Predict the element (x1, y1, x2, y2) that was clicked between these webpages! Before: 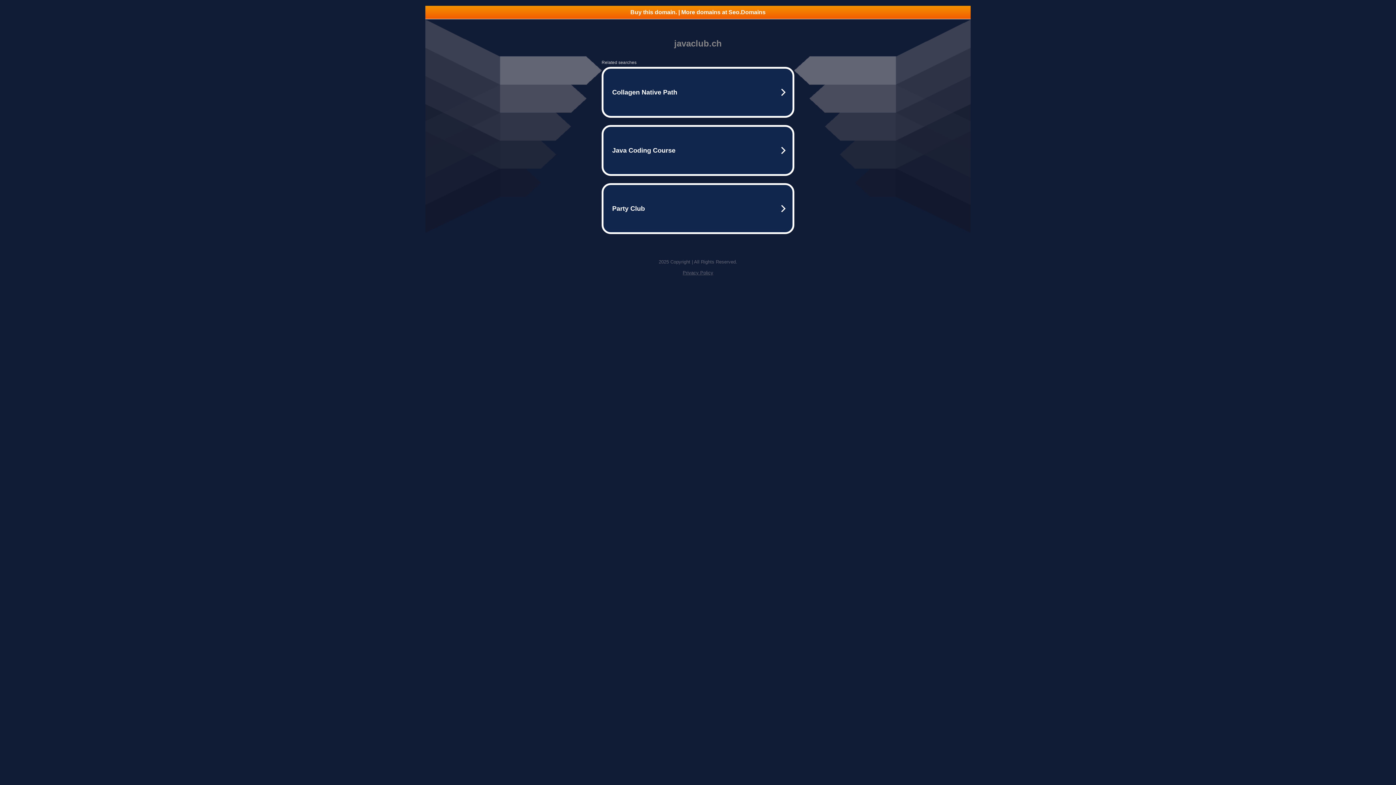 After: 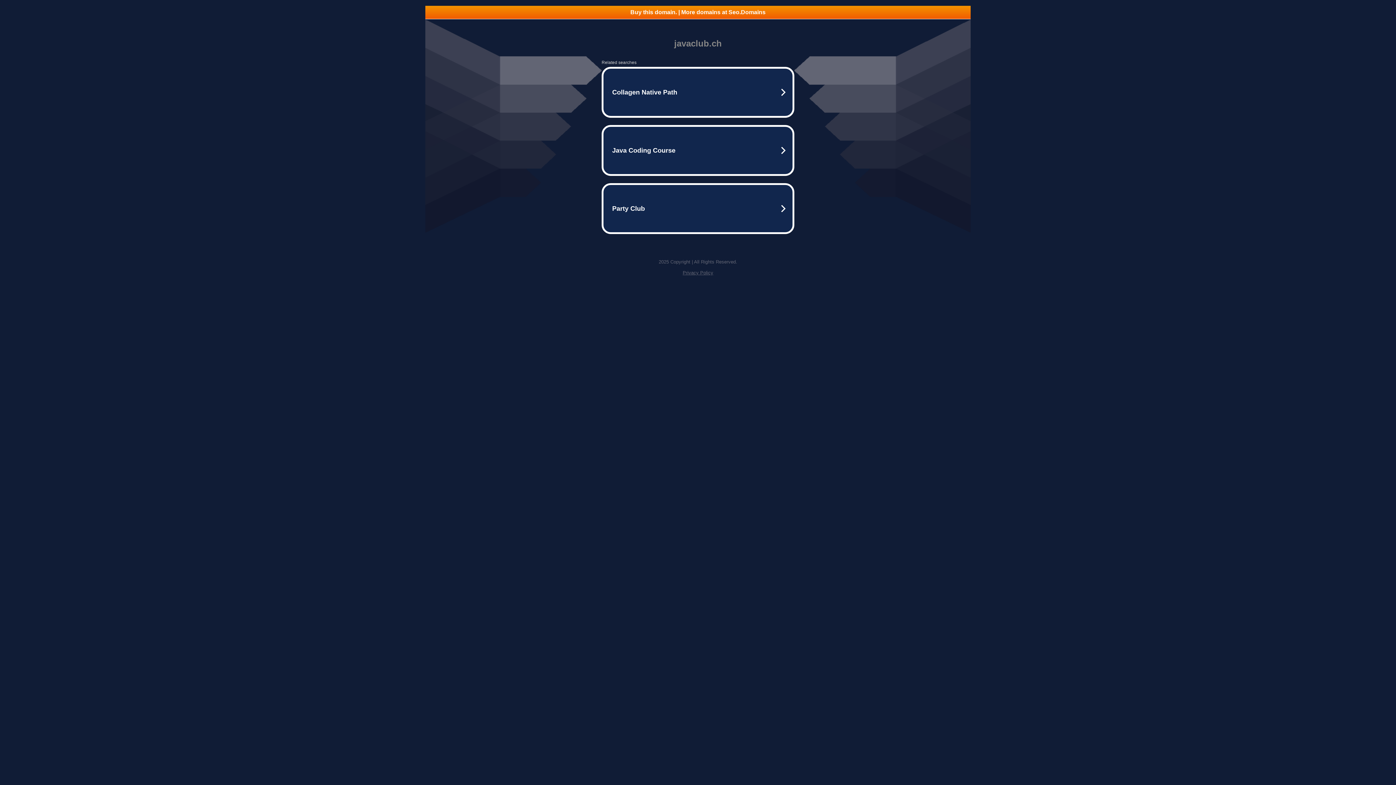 Action: label: Buy this domain. | More domains at Seo.Domains bbox: (425, 5, 970, 18)